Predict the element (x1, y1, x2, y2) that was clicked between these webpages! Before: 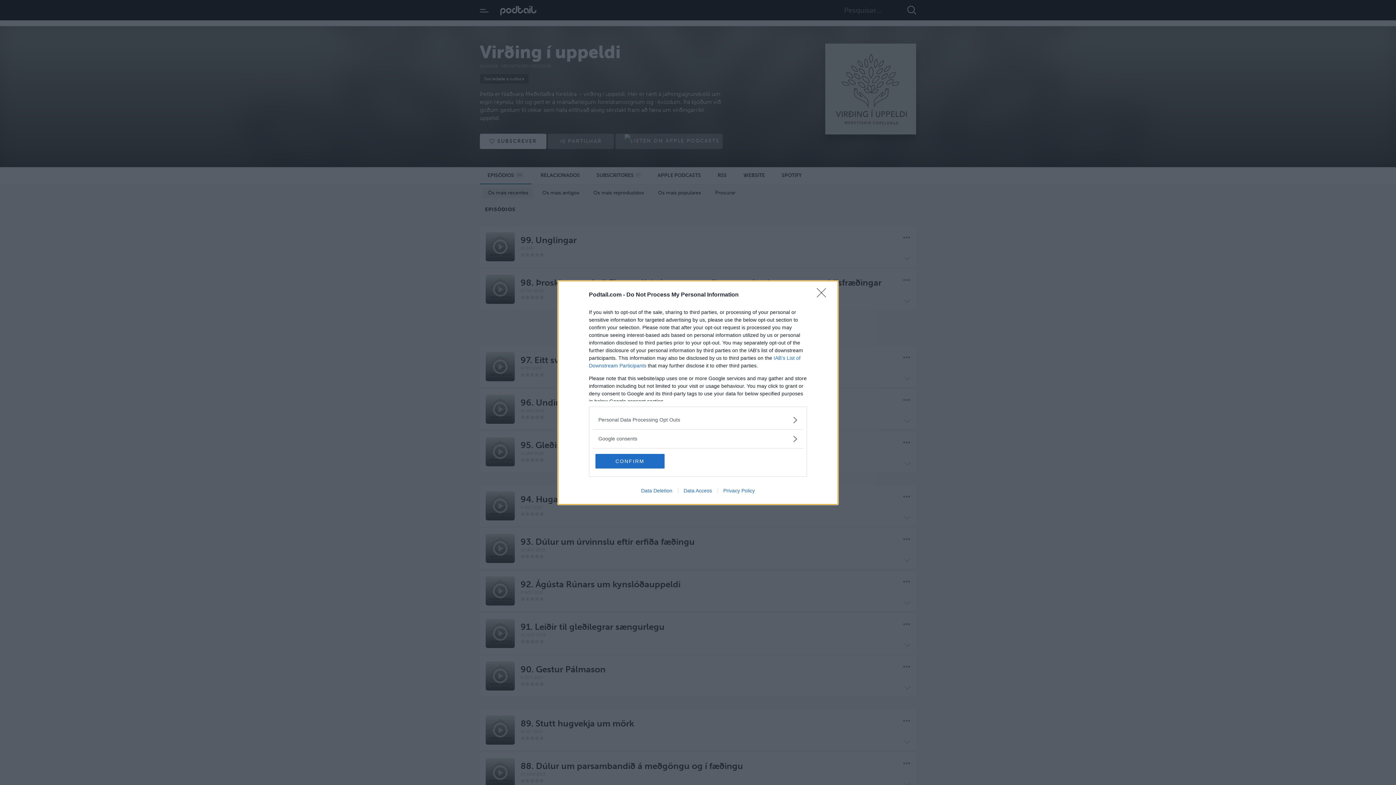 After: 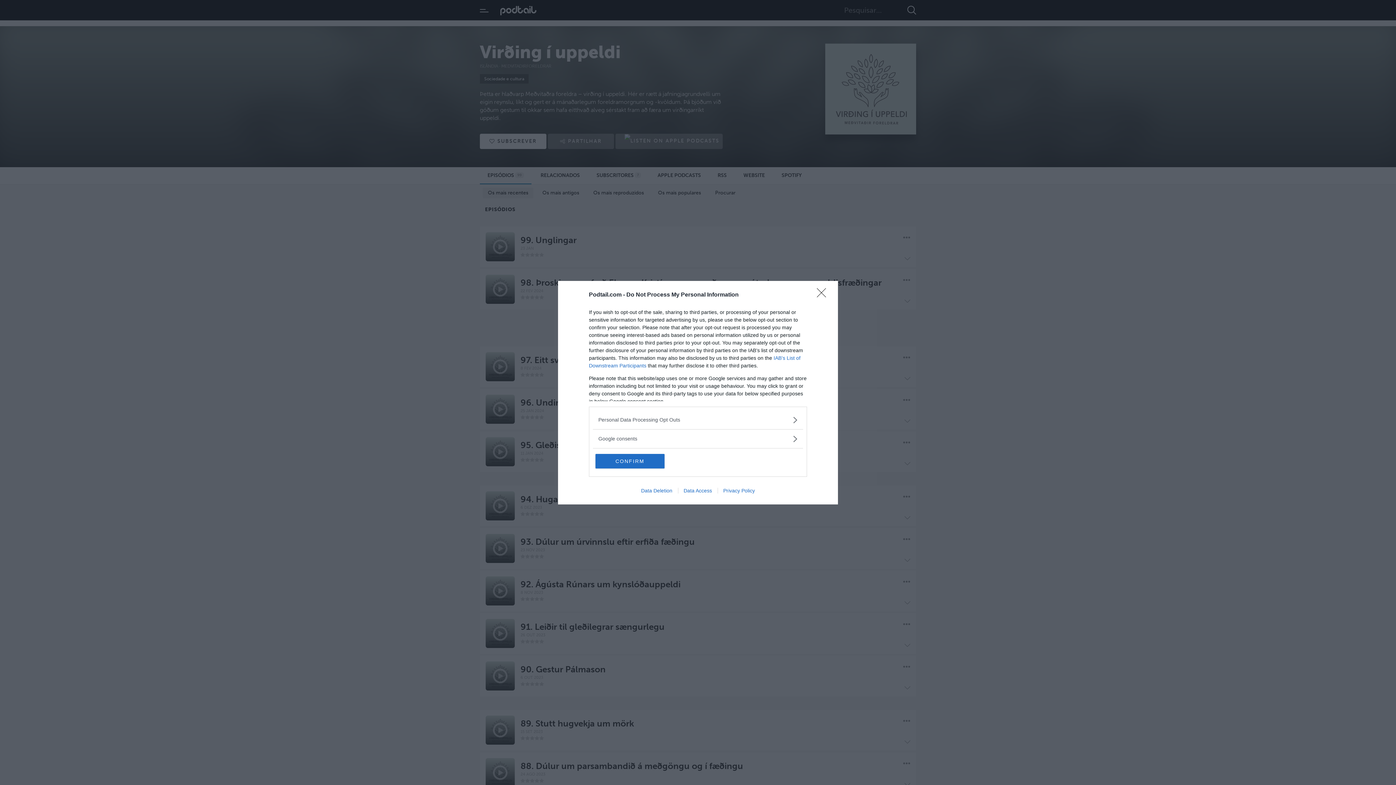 Action: label: Privacy Policy bbox: (717, 487, 760, 493)